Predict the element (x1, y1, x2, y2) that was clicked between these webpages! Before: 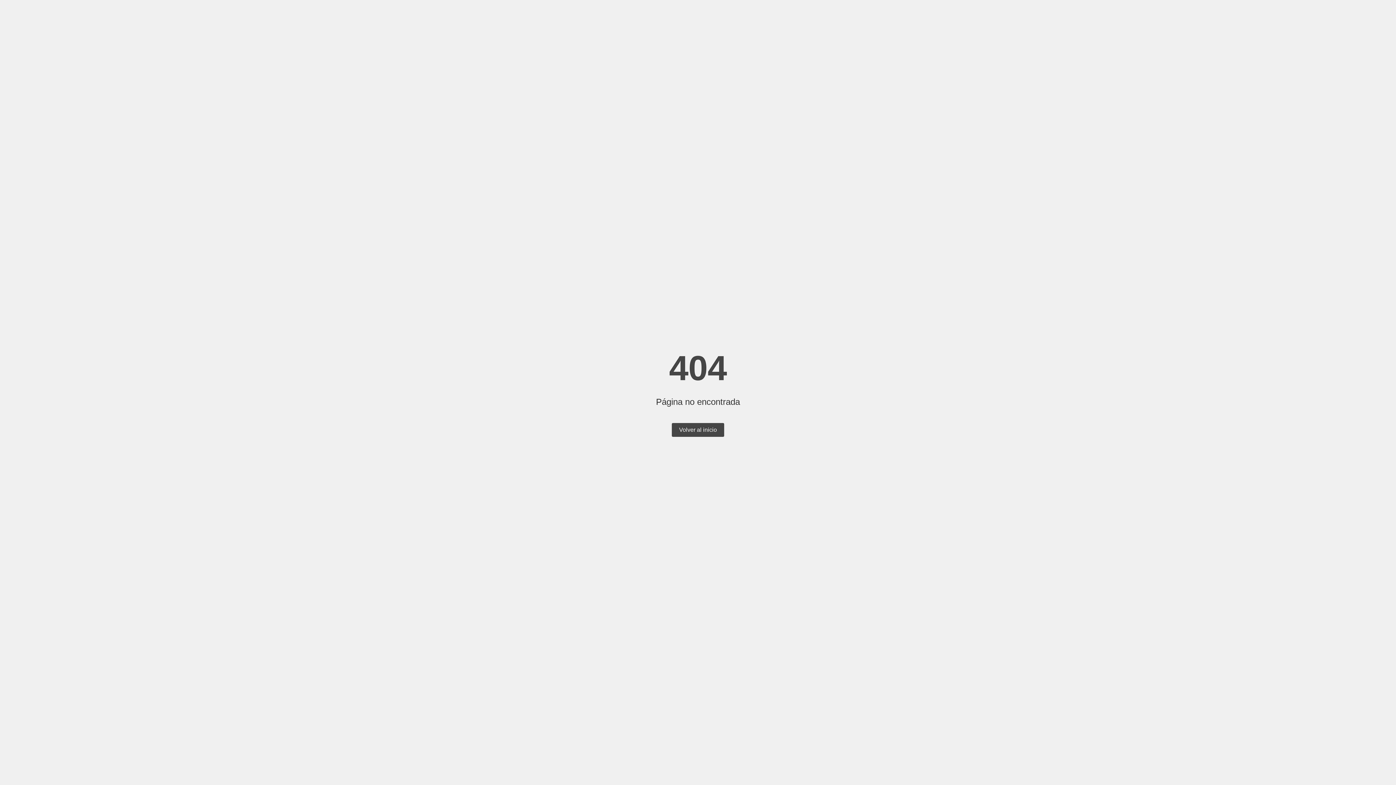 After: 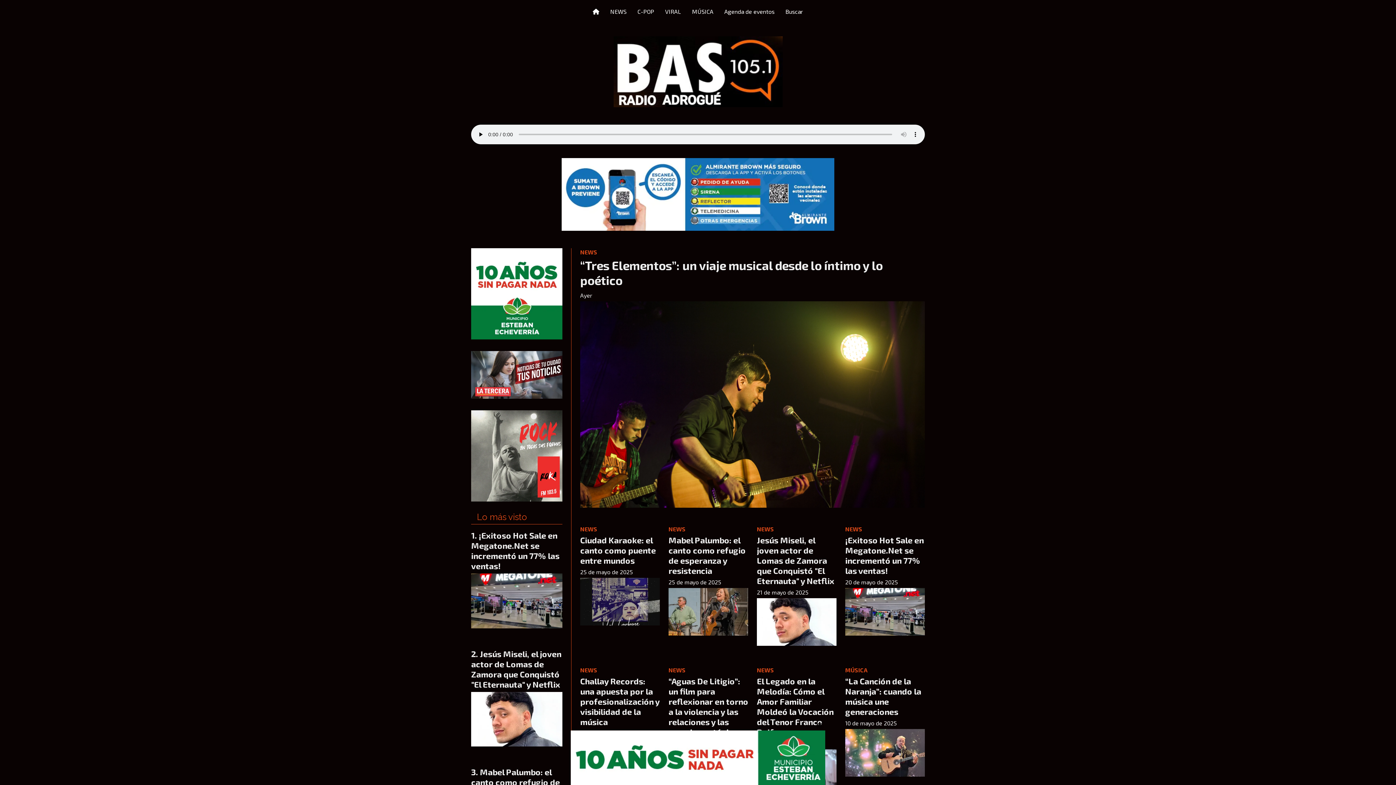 Action: bbox: (672, 423, 724, 437) label: Volver al inicio